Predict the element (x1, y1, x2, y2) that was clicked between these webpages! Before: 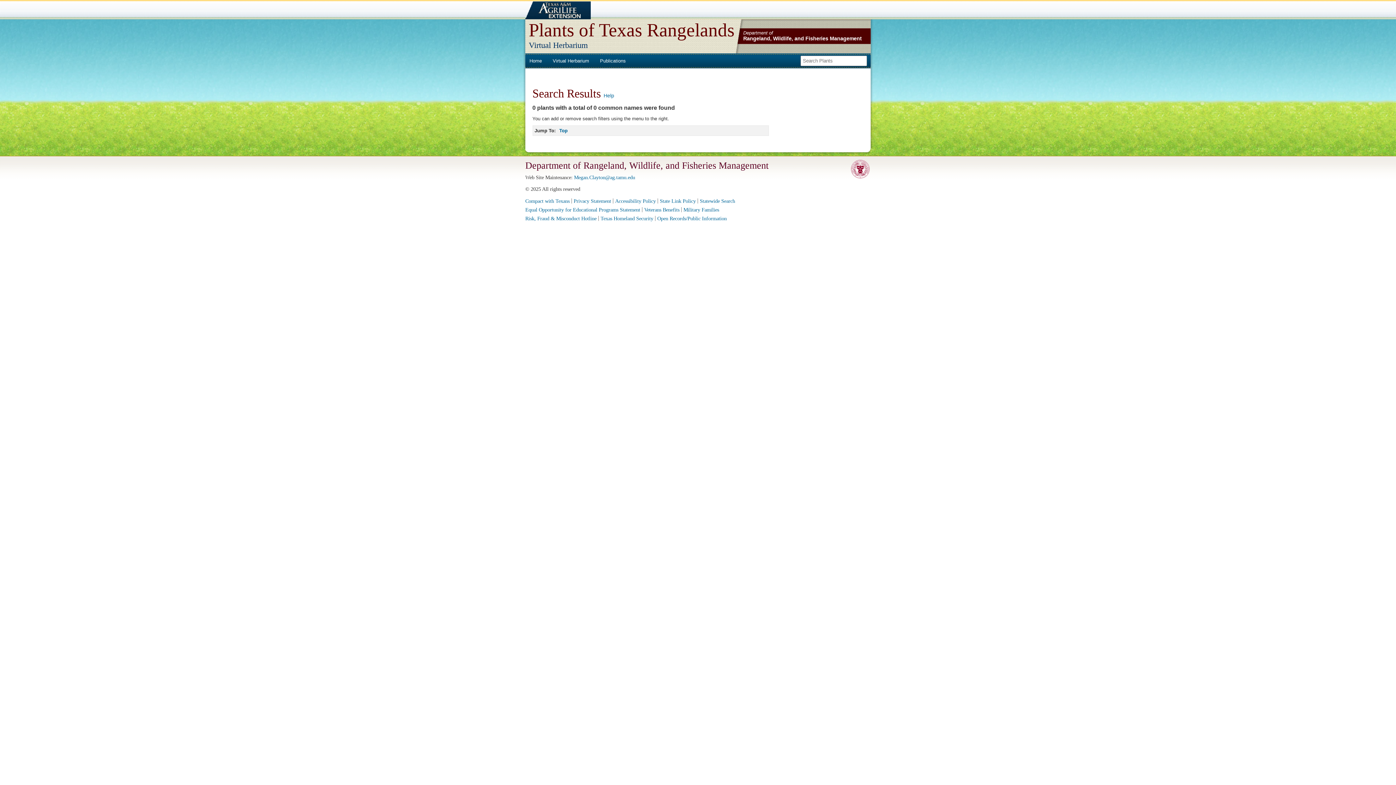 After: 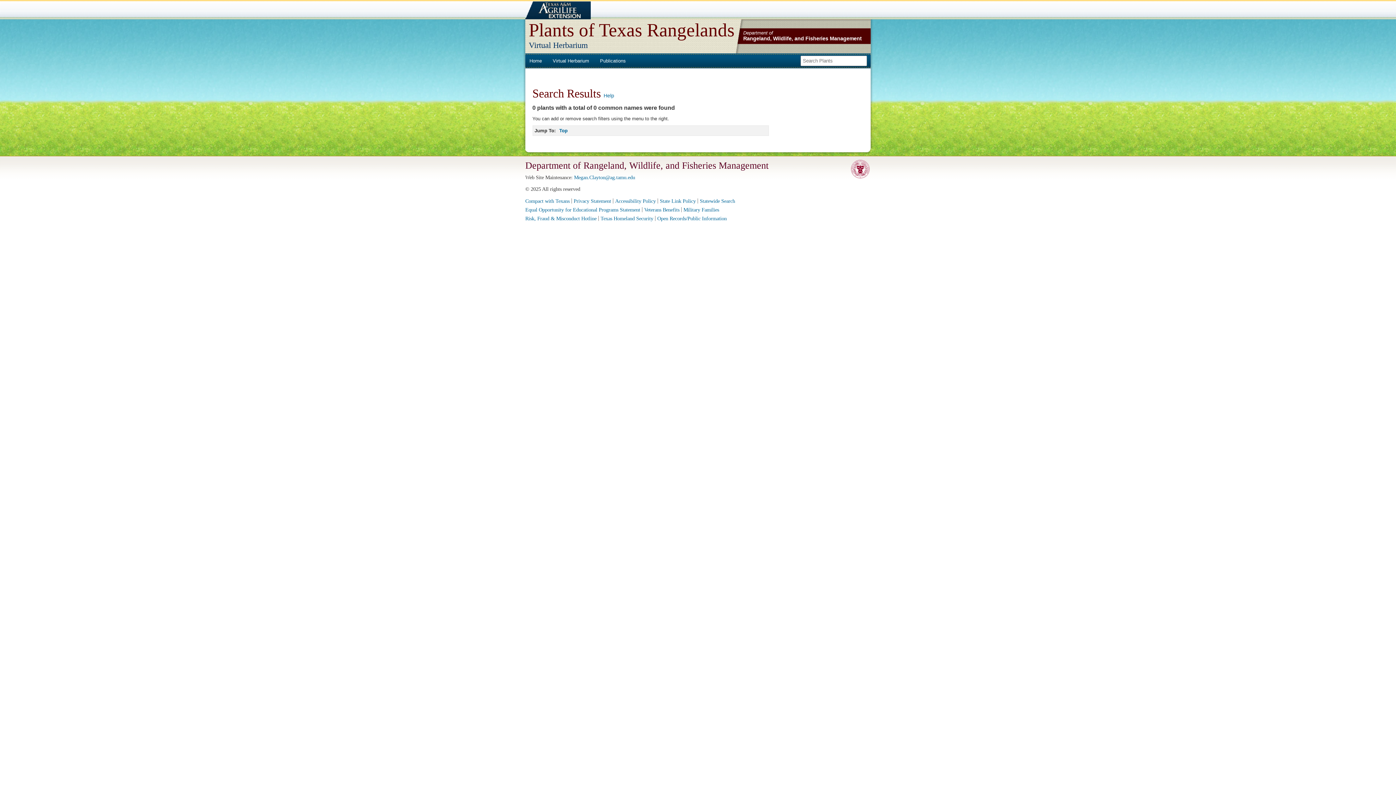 Action: label: Megan.Clayton@ag.tamu.edu bbox: (574, 174, 635, 180)